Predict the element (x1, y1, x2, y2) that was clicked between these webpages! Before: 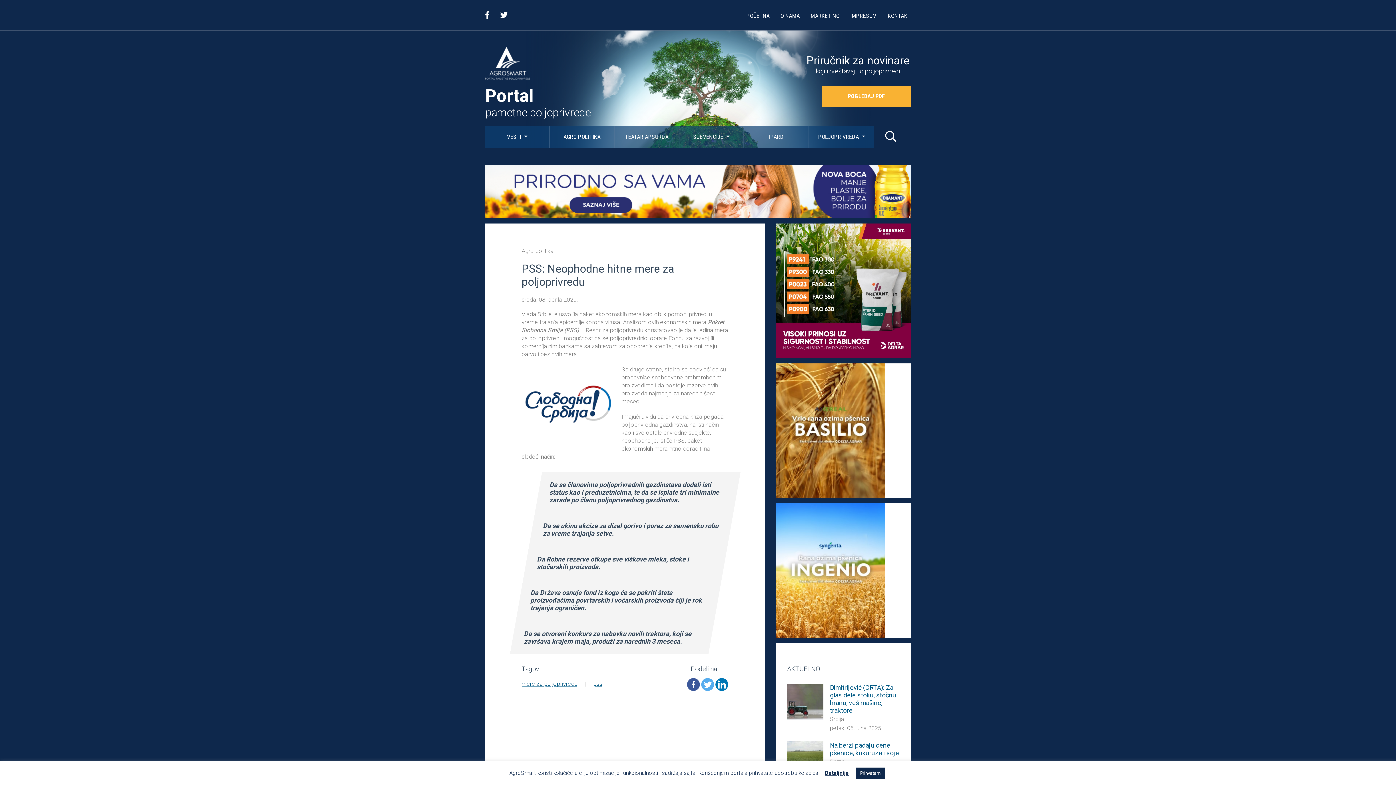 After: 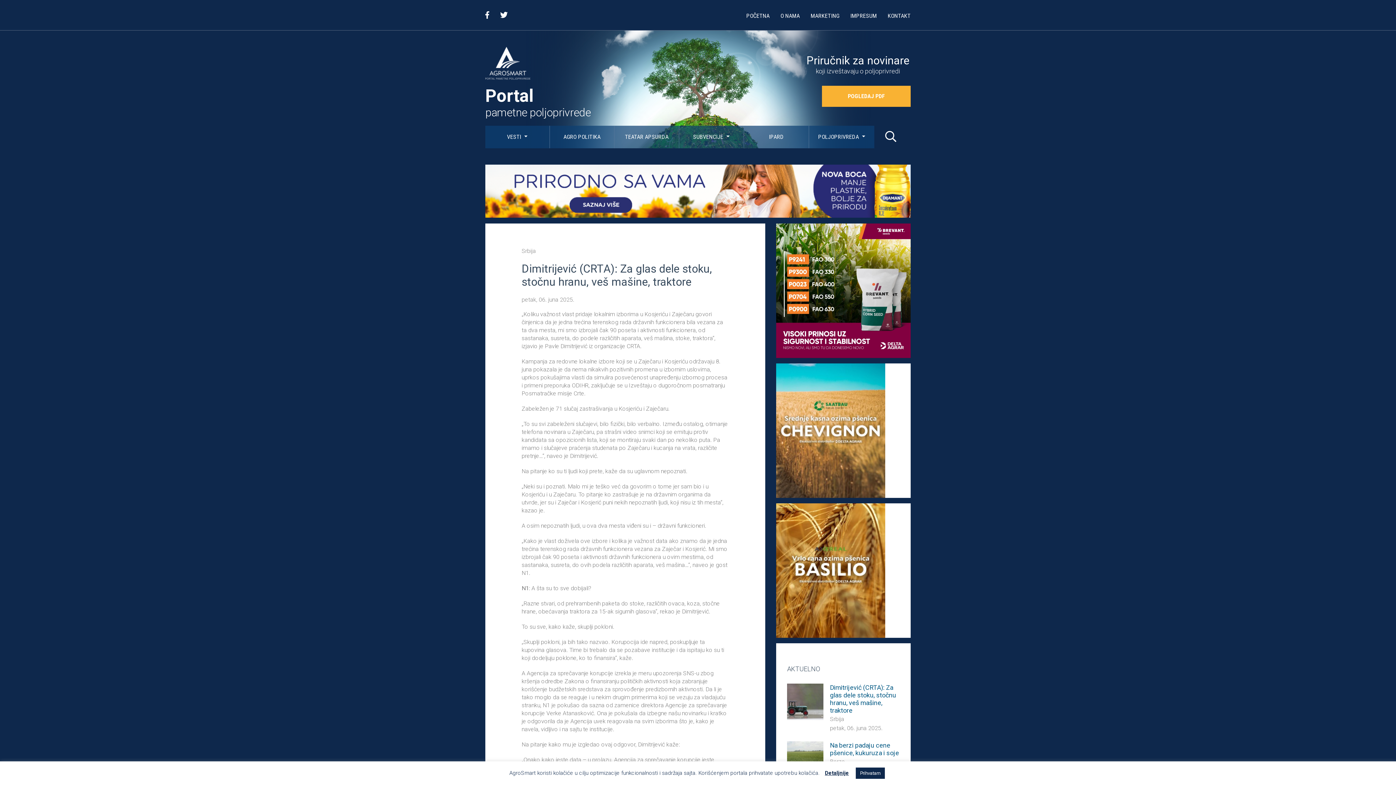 Action: bbox: (787, 698, 823, 705)